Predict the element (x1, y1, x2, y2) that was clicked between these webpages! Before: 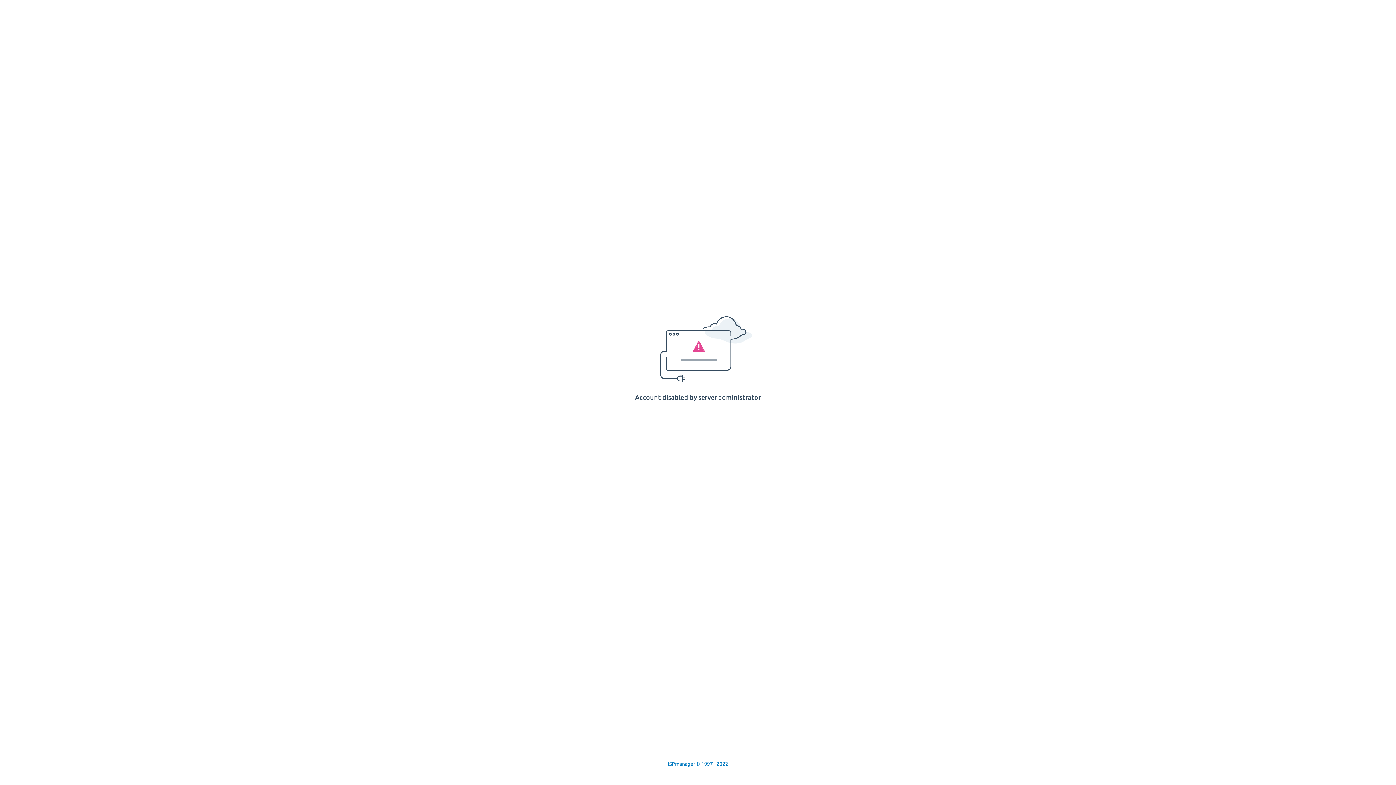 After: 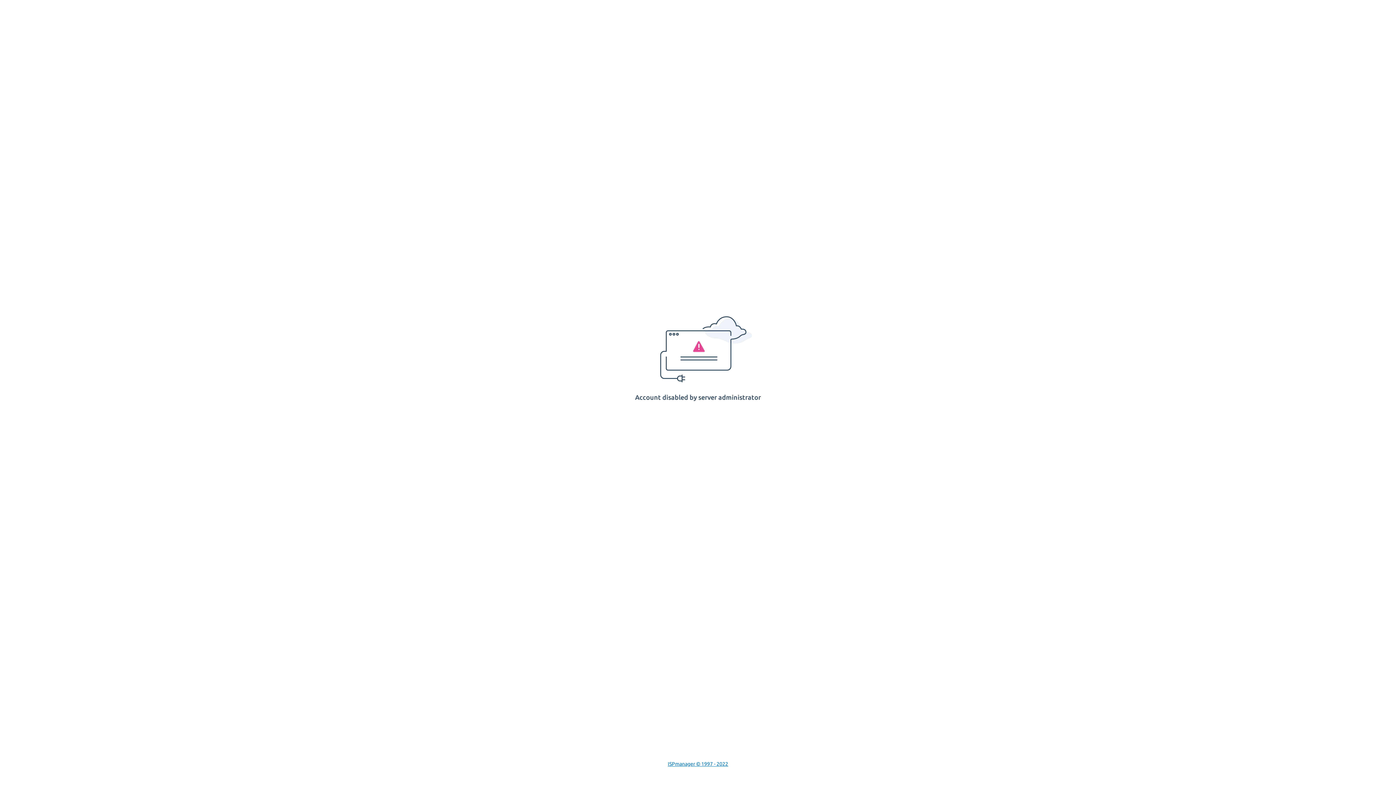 Action: bbox: (668, 761, 728, 767) label: ISPmanager © 1997 - 2022